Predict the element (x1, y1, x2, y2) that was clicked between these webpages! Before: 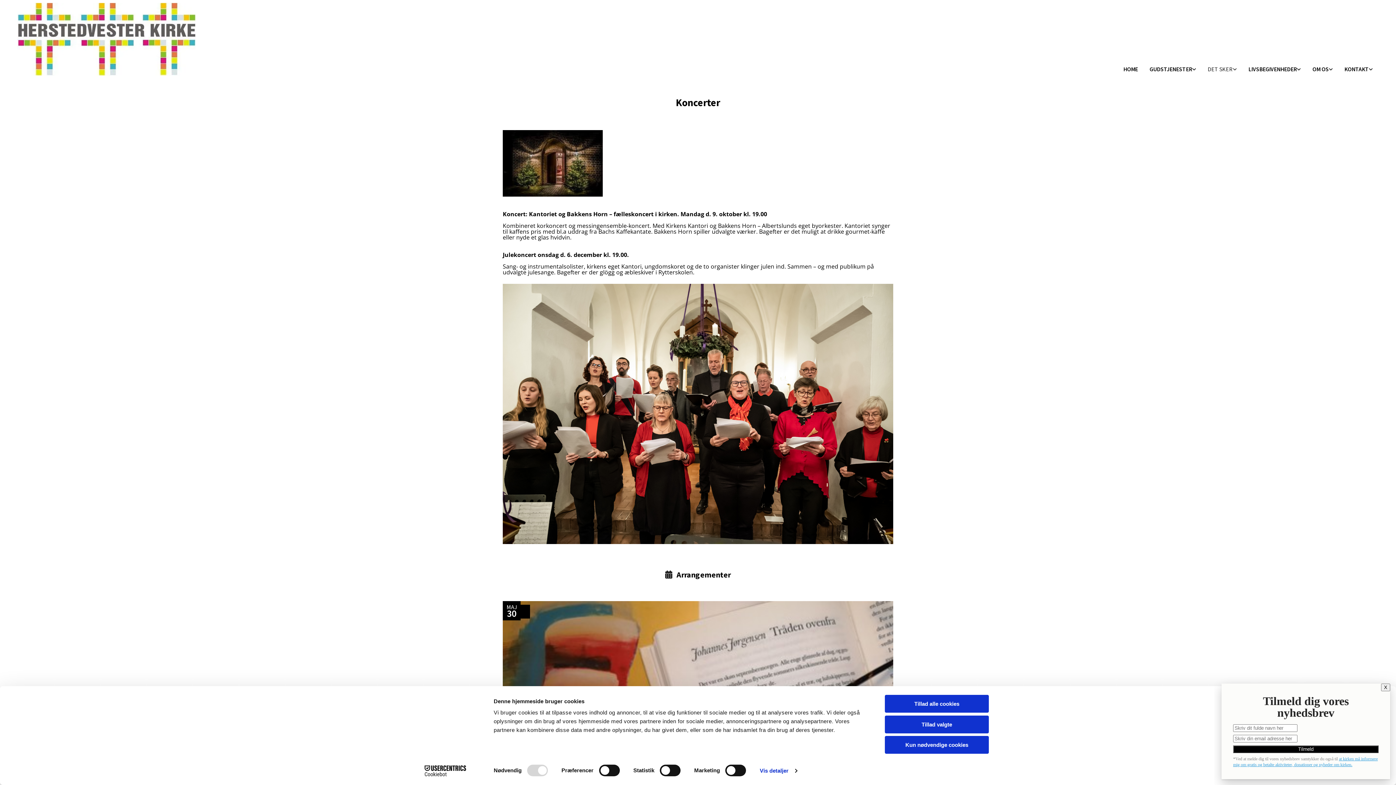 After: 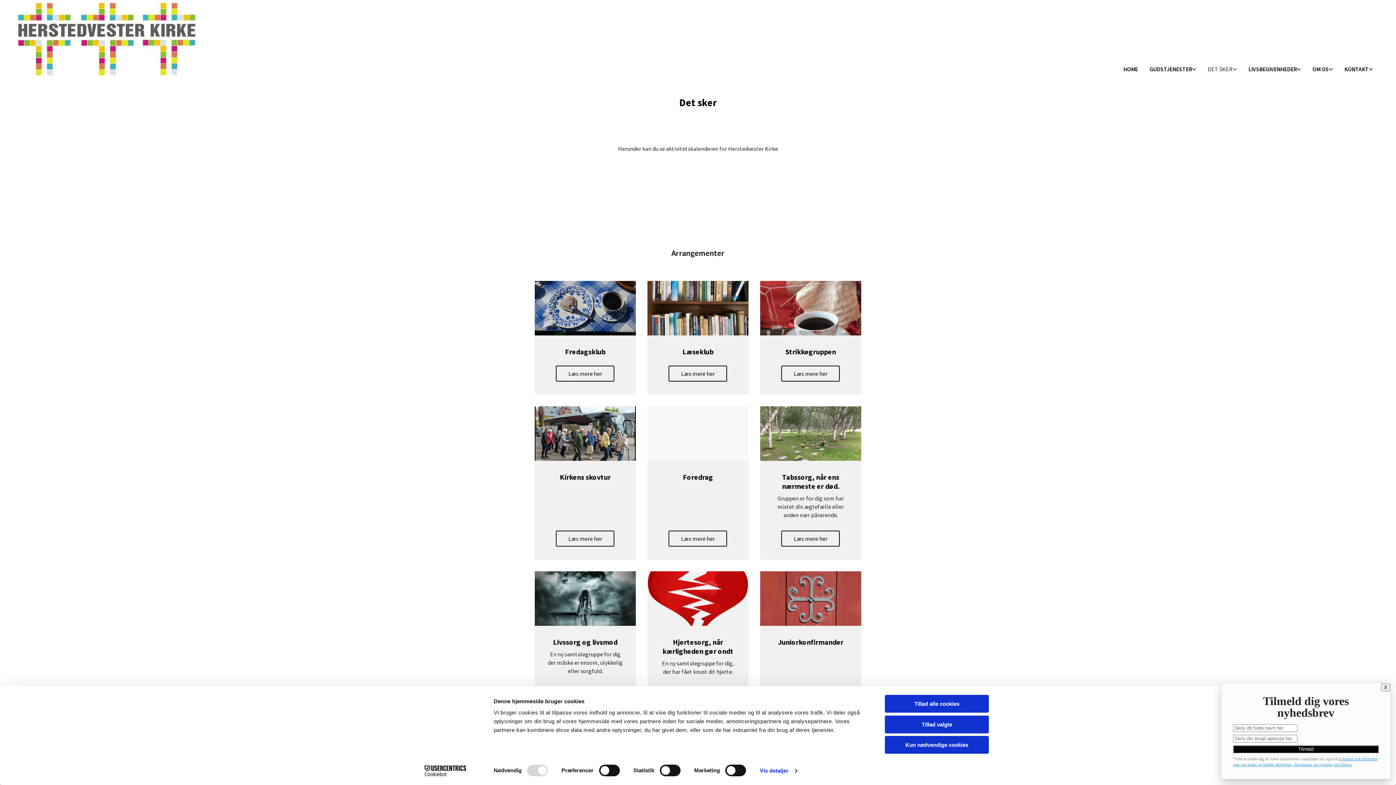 Action: label: DET SKER bbox: (1202, 61, 1242, 77)